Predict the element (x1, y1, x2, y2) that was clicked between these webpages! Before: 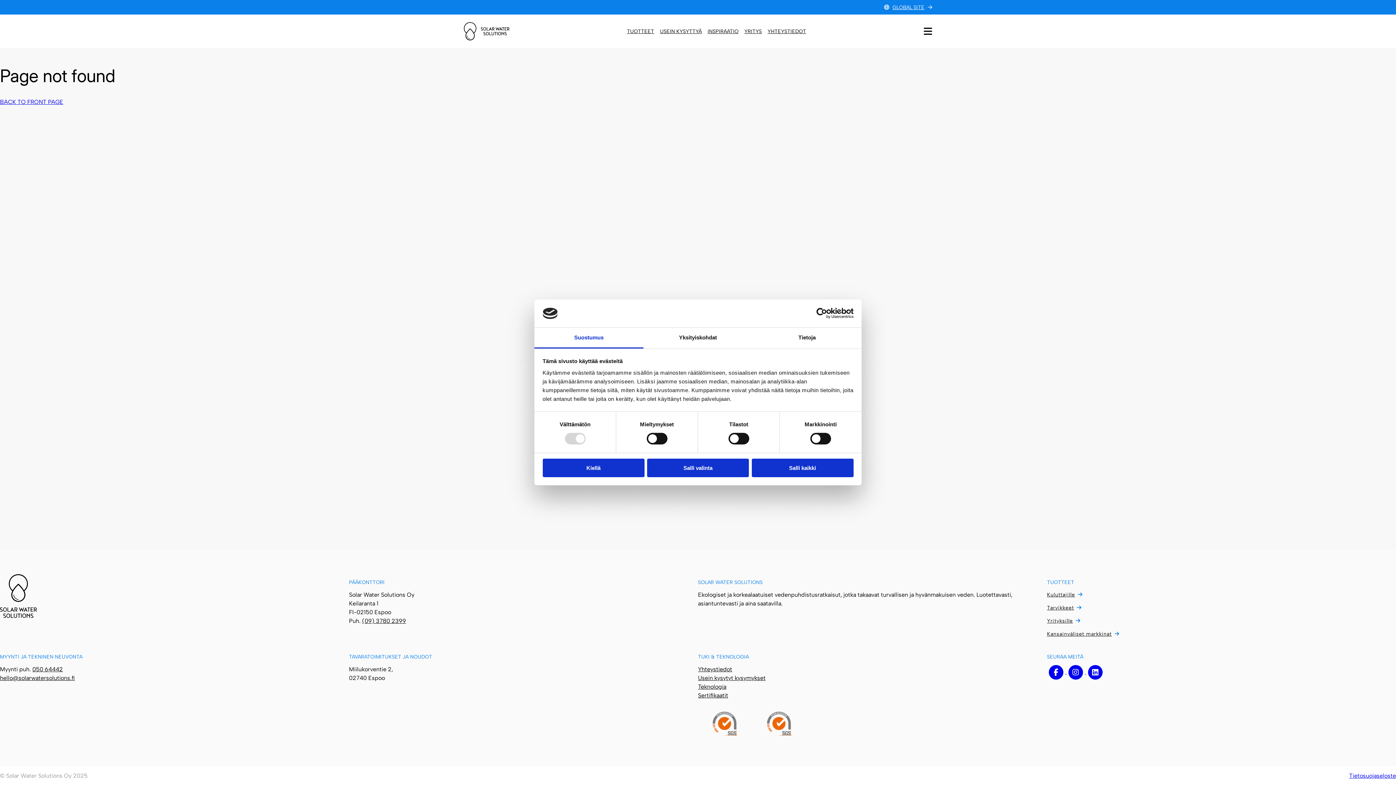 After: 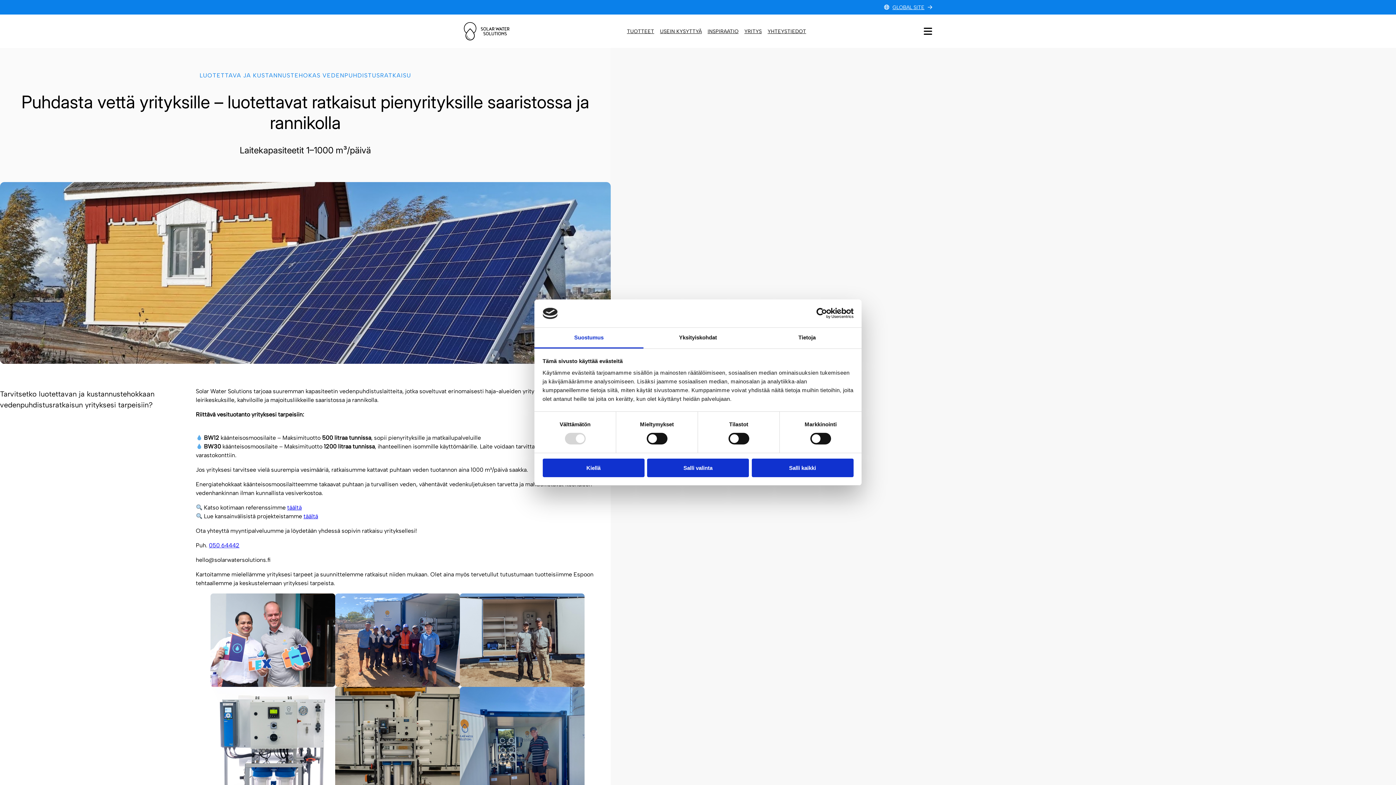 Action: bbox: (1047, 618, 1080, 624) label: Yrityksille